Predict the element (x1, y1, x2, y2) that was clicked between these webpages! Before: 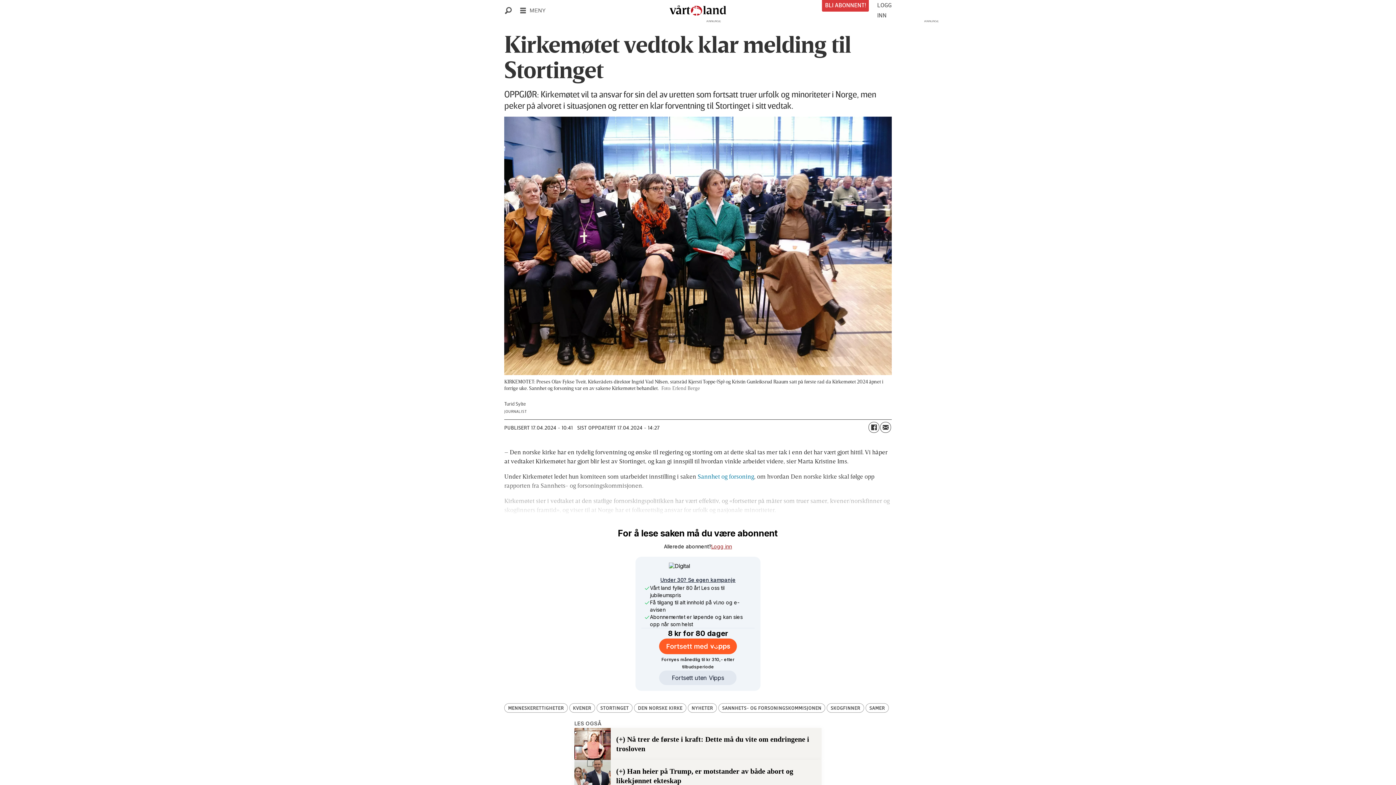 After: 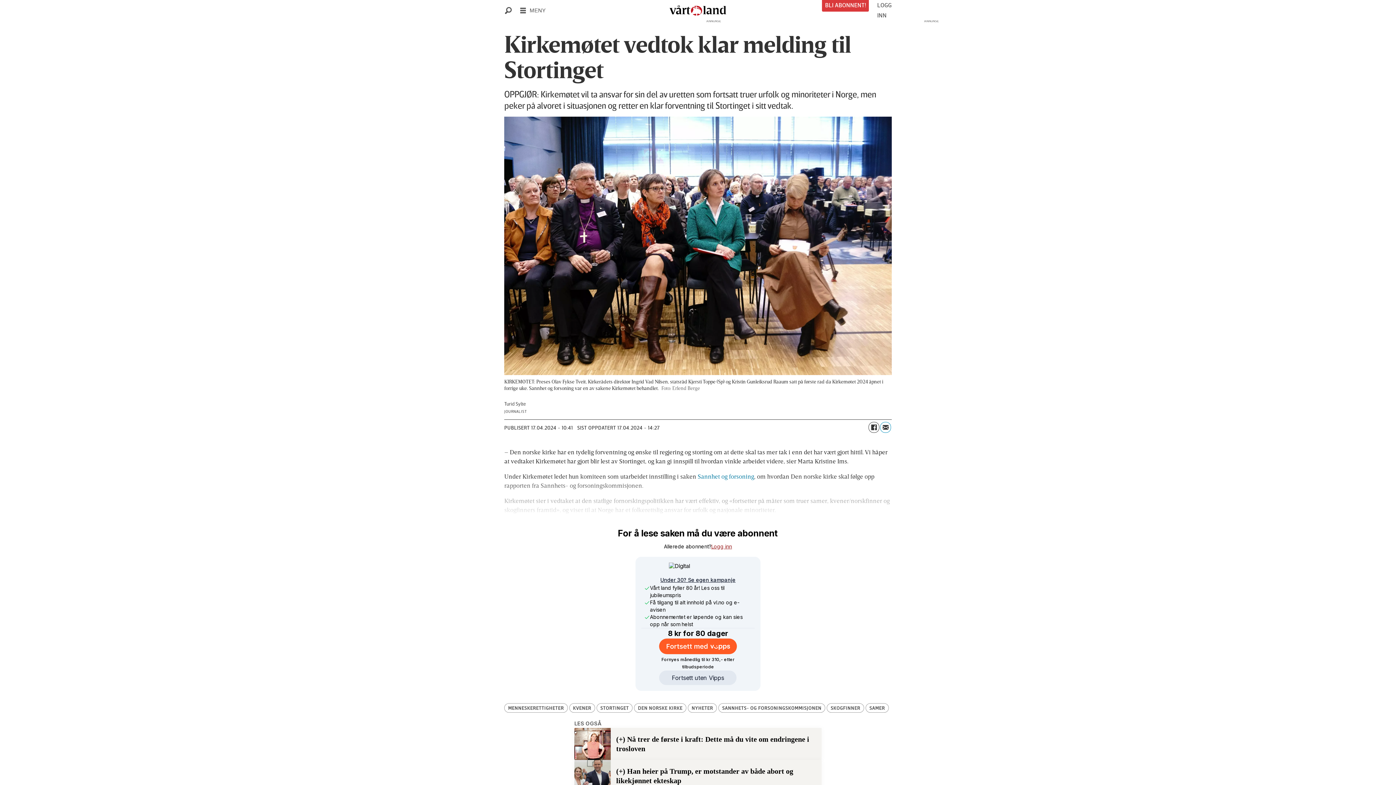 Action: label: Del på e-post bbox: (880, 422, 891, 433)